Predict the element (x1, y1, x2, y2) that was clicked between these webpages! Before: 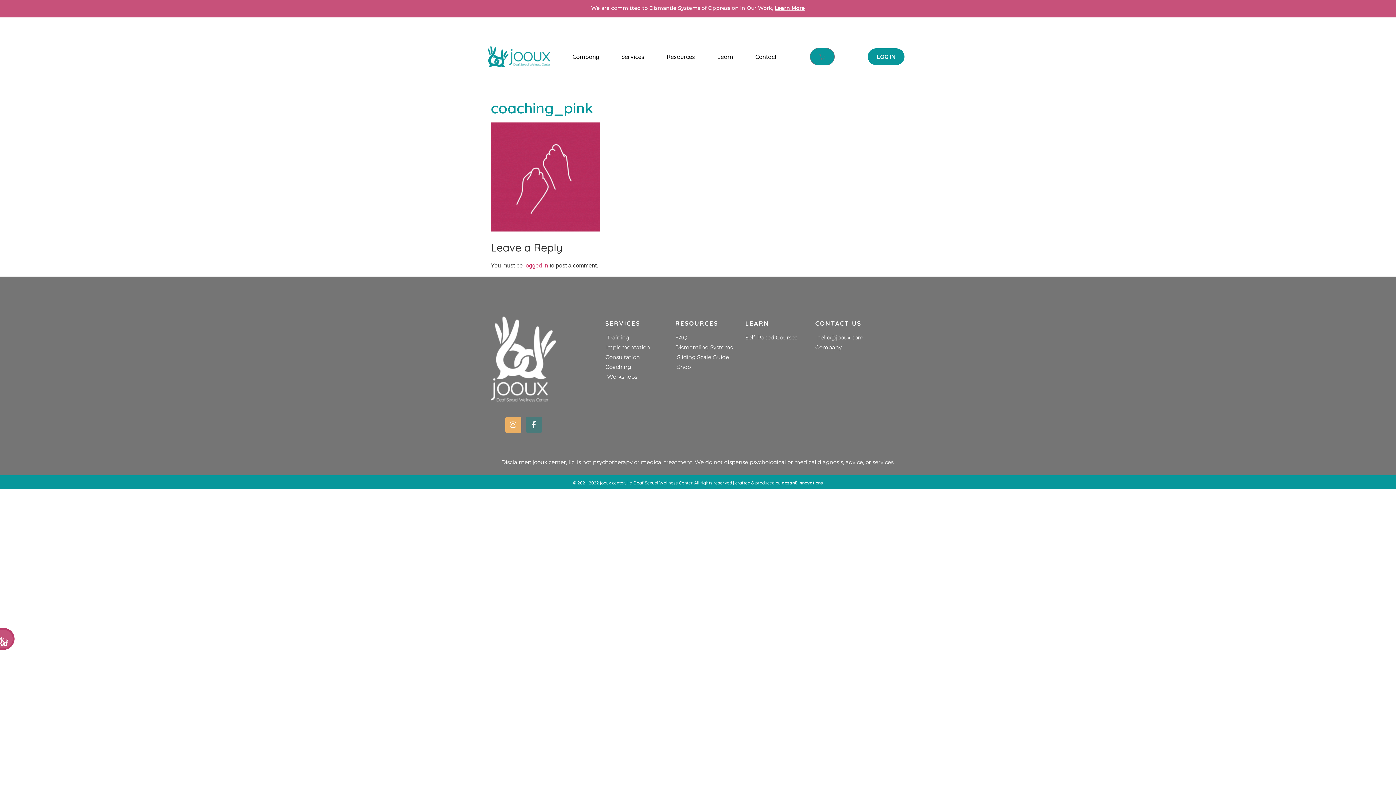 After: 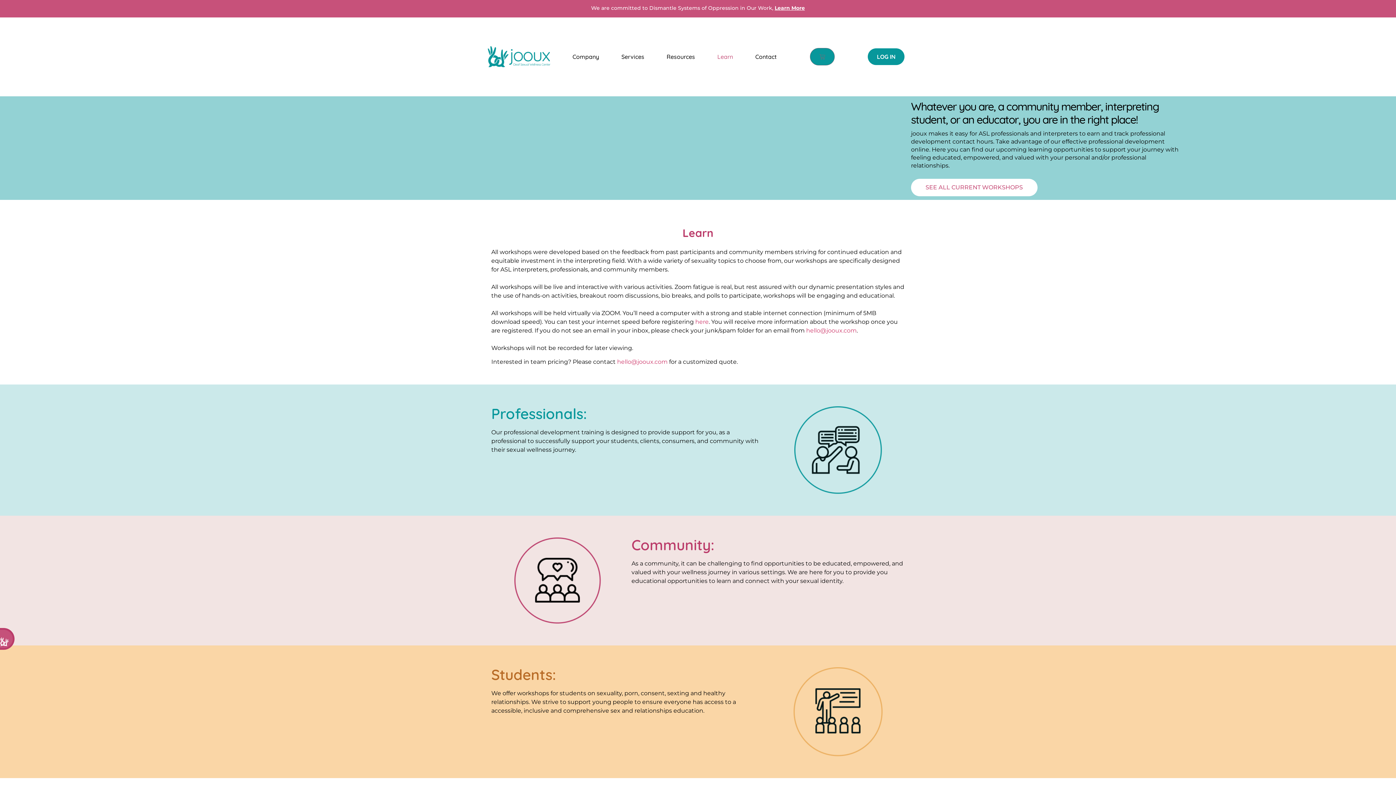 Action: bbox: (707, 49, 743, 64) label: Learn